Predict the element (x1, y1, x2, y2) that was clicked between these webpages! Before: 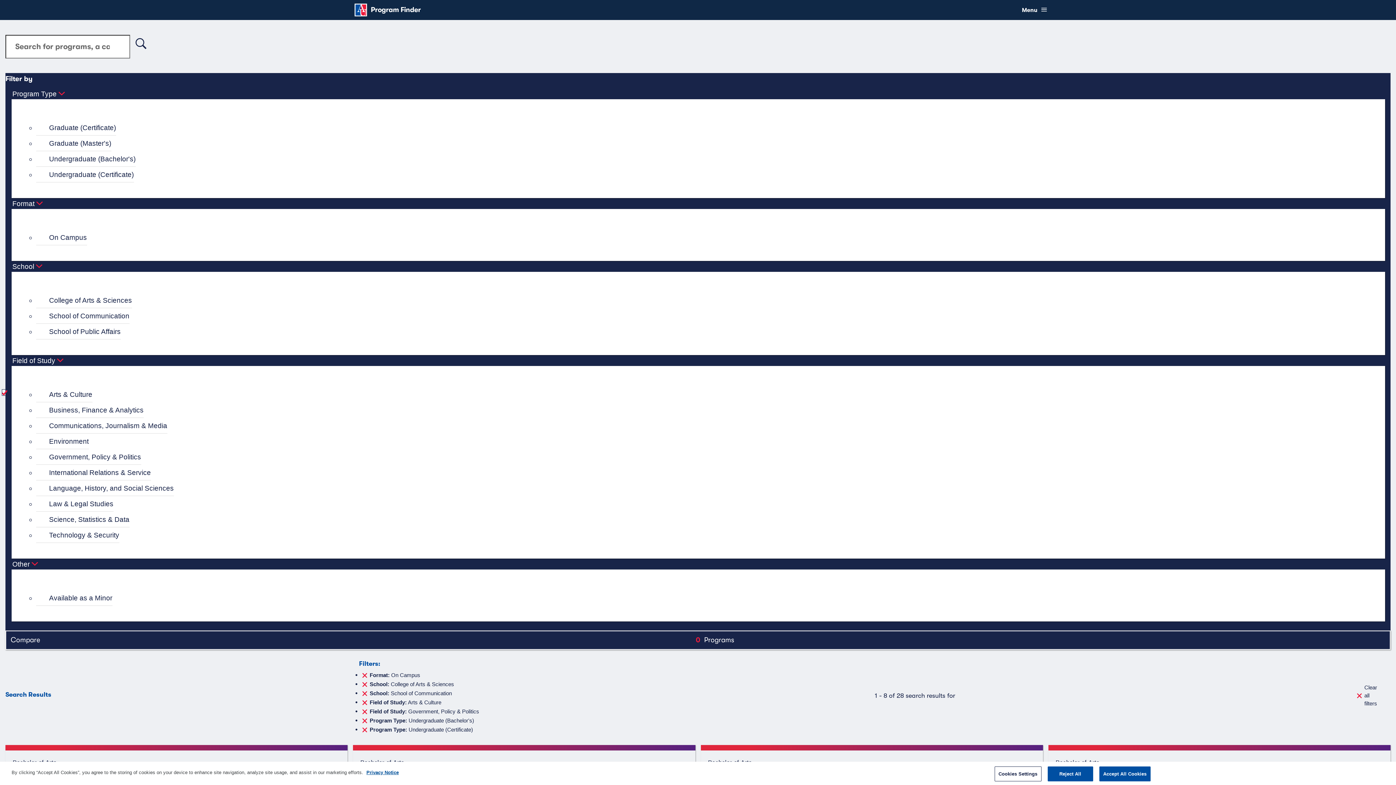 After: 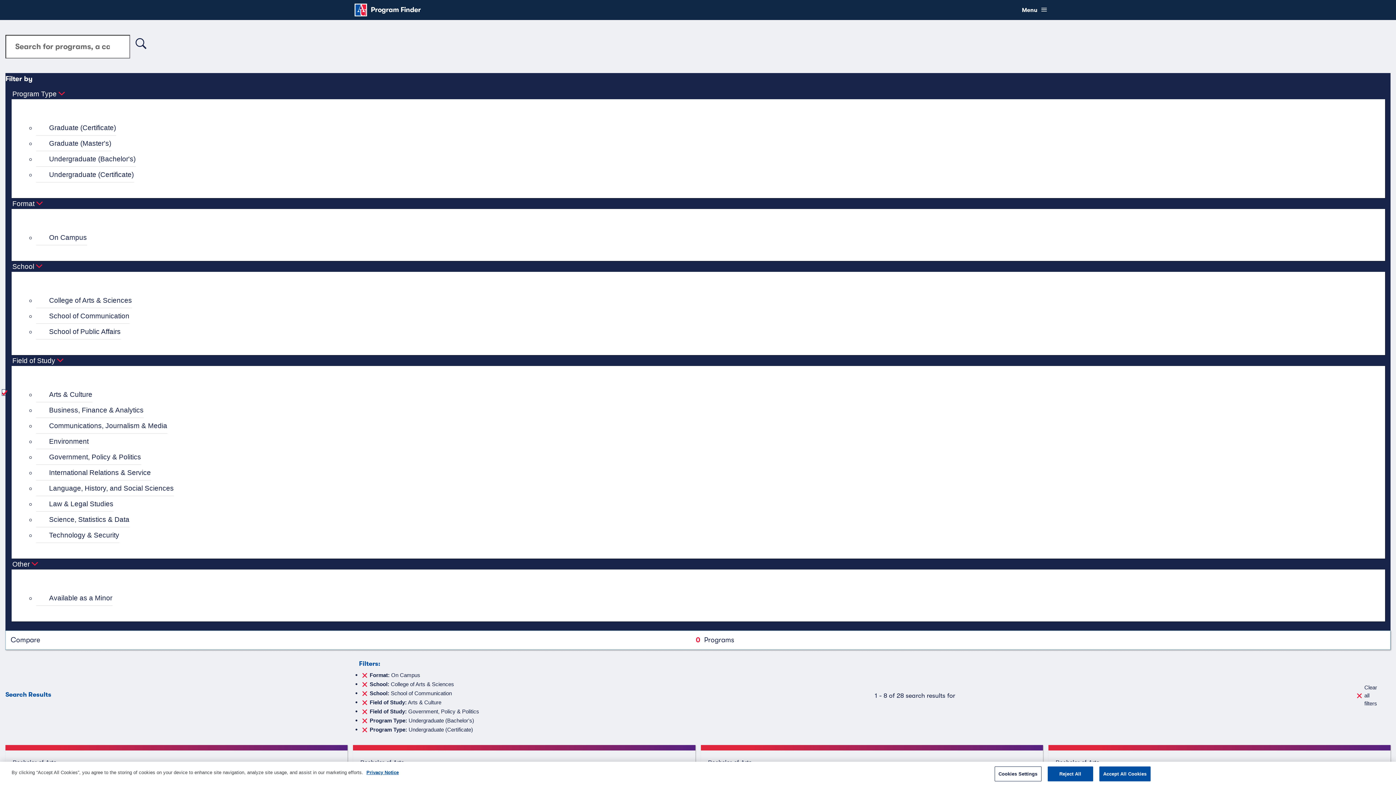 Action: label: Compare
0
Programs bbox: (5, 630, 1390, 650)